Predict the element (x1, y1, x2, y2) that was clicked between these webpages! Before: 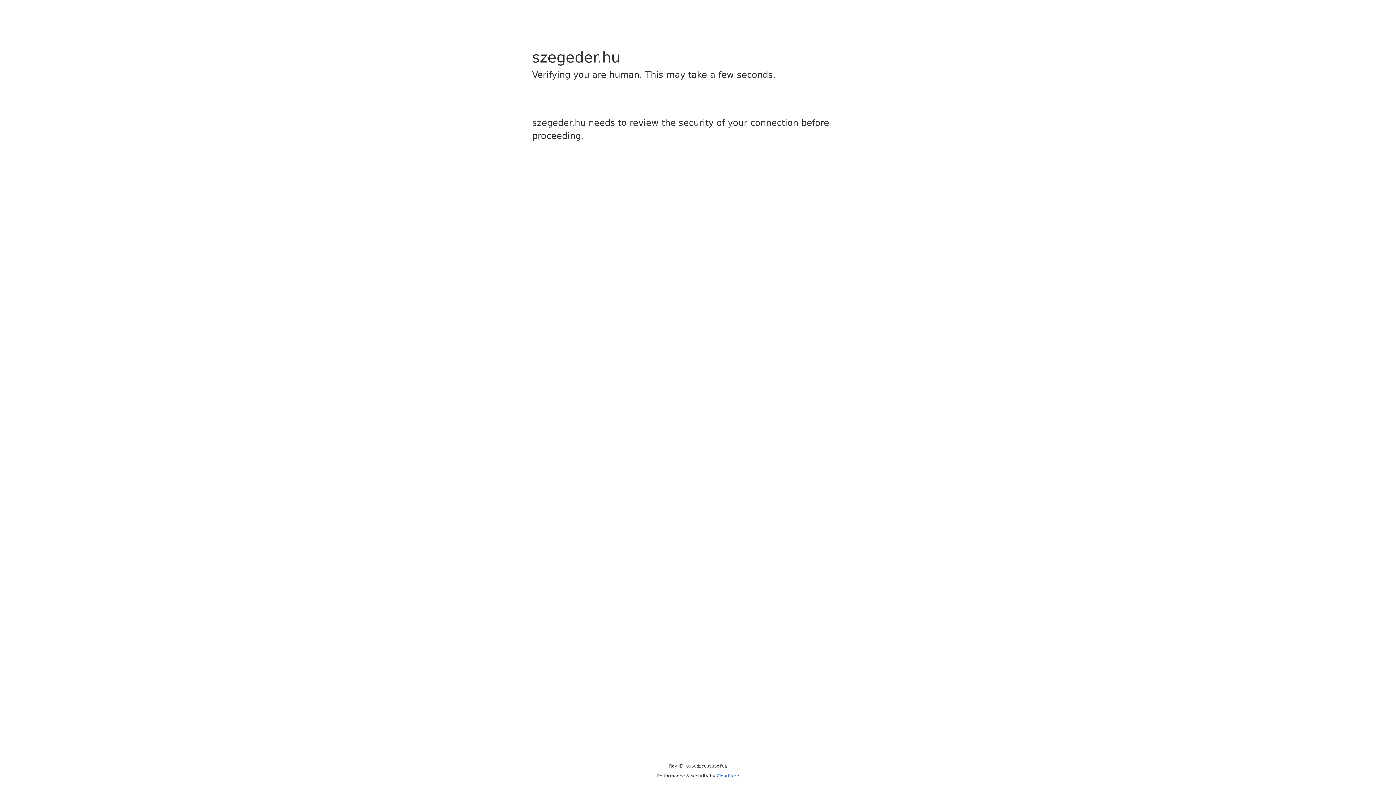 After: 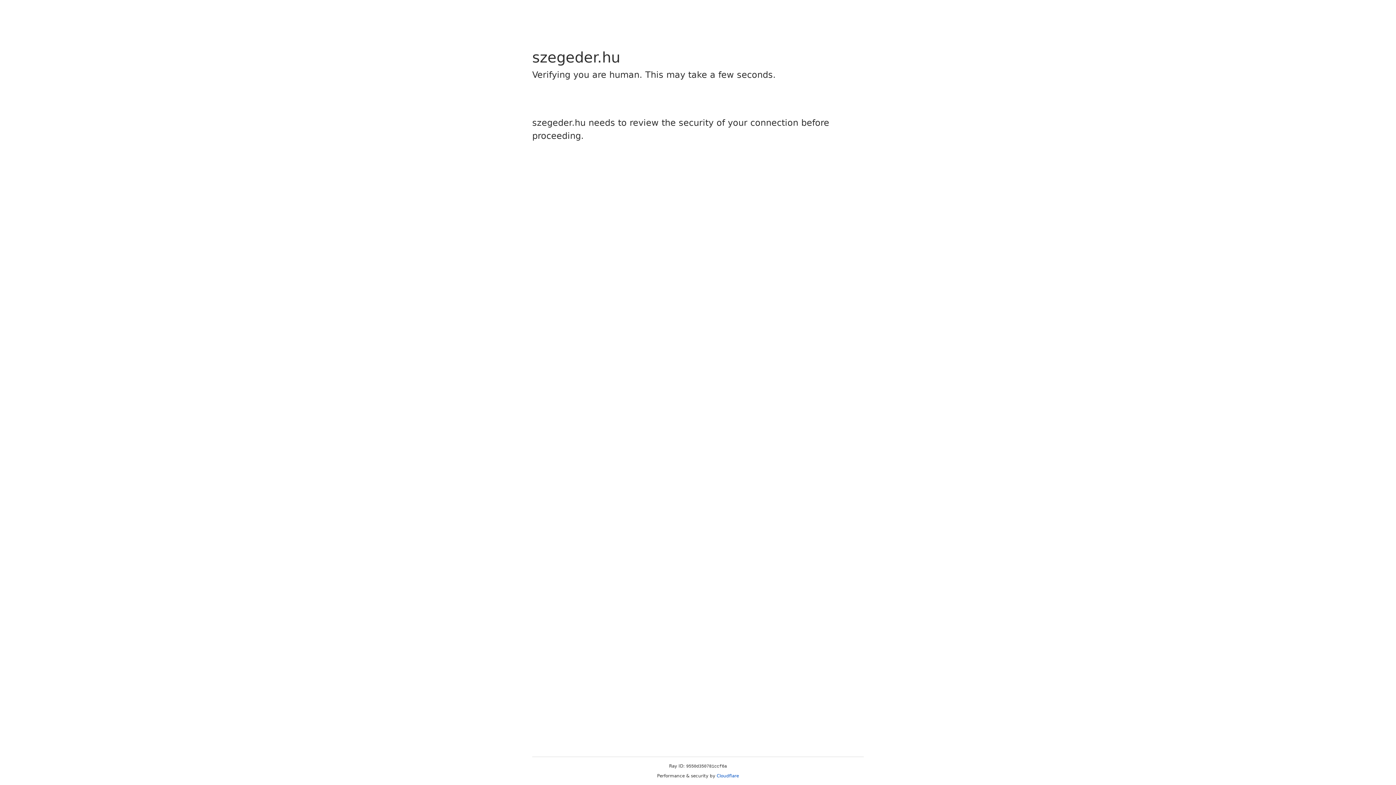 Action: bbox: (716, 773, 739, 778) label: Cloudflare